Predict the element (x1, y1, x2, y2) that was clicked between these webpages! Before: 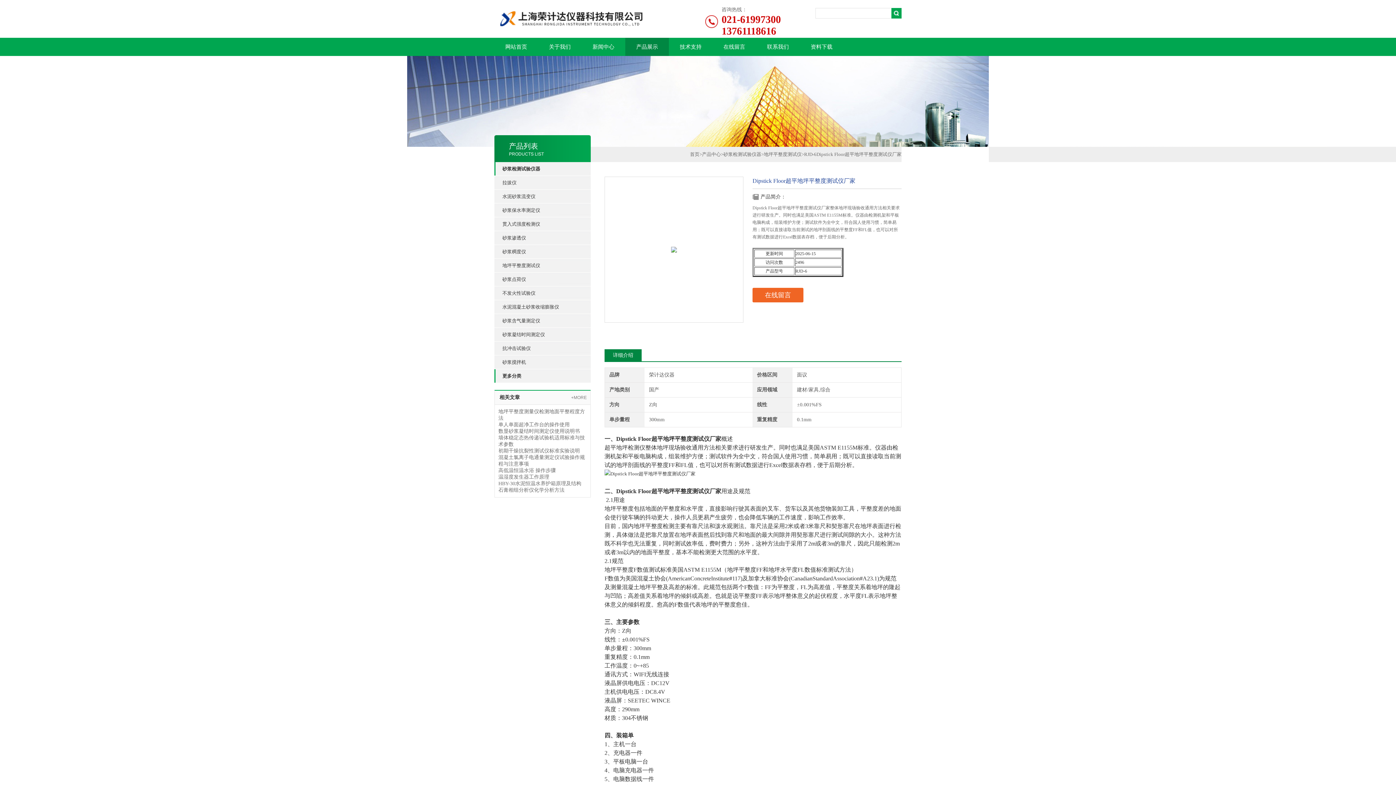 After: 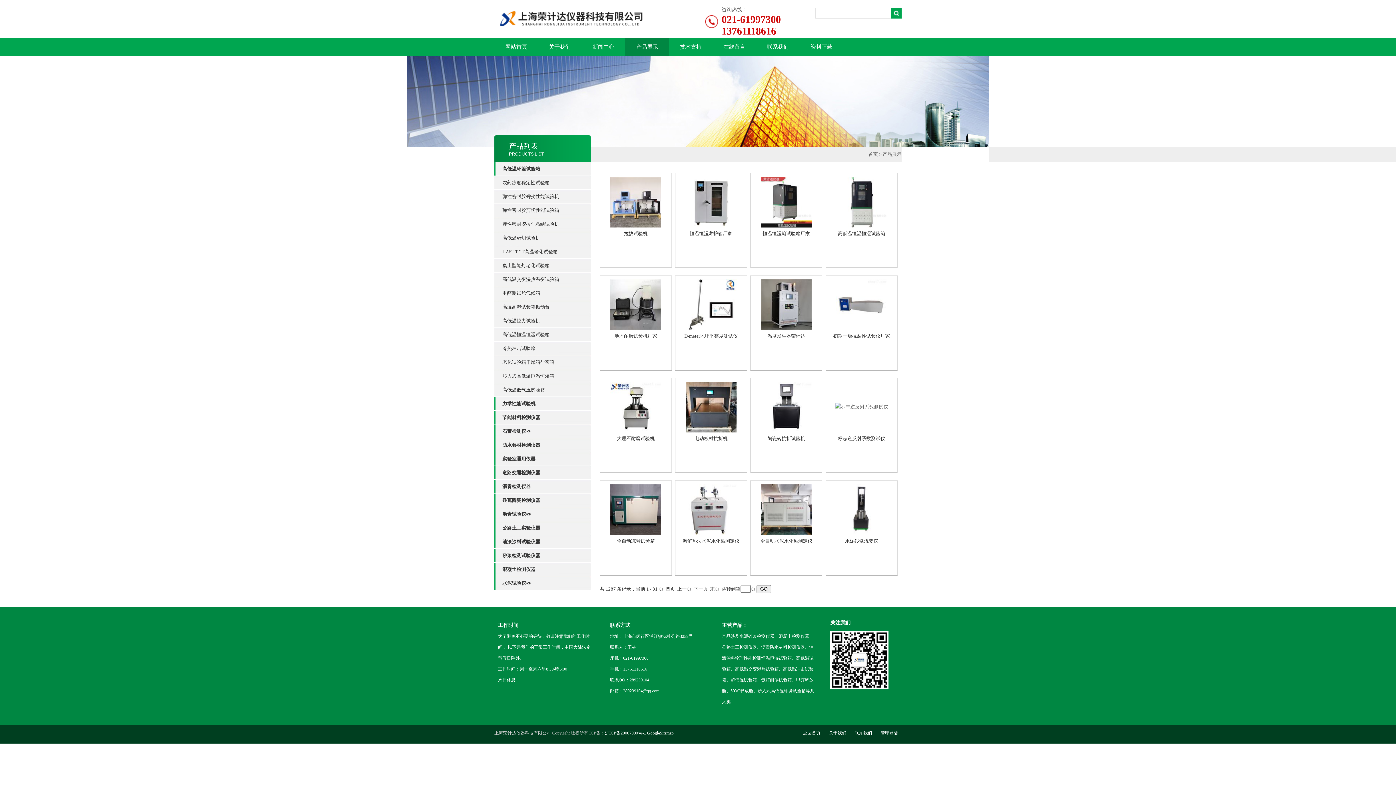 Action: label: 产品展示 bbox: (625, 37, 669, 56)